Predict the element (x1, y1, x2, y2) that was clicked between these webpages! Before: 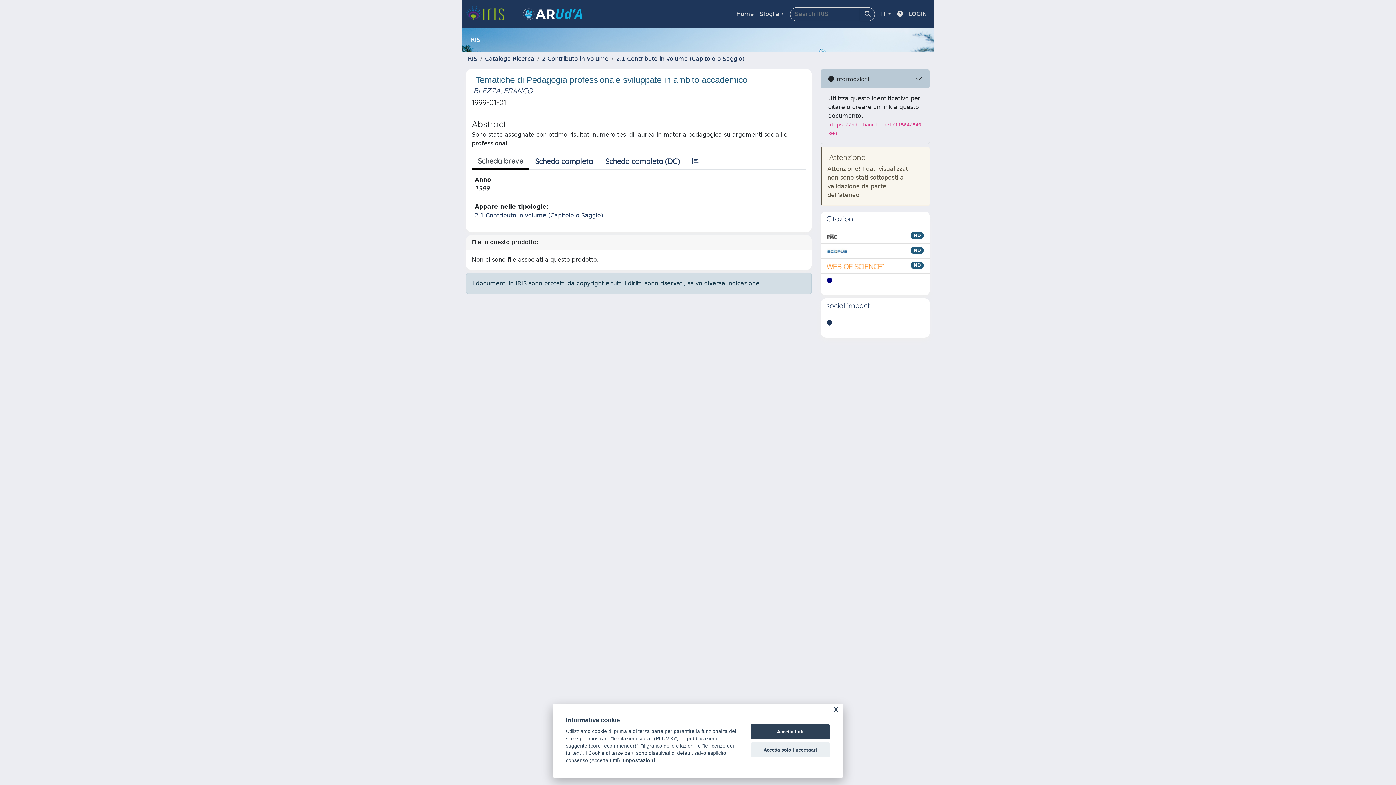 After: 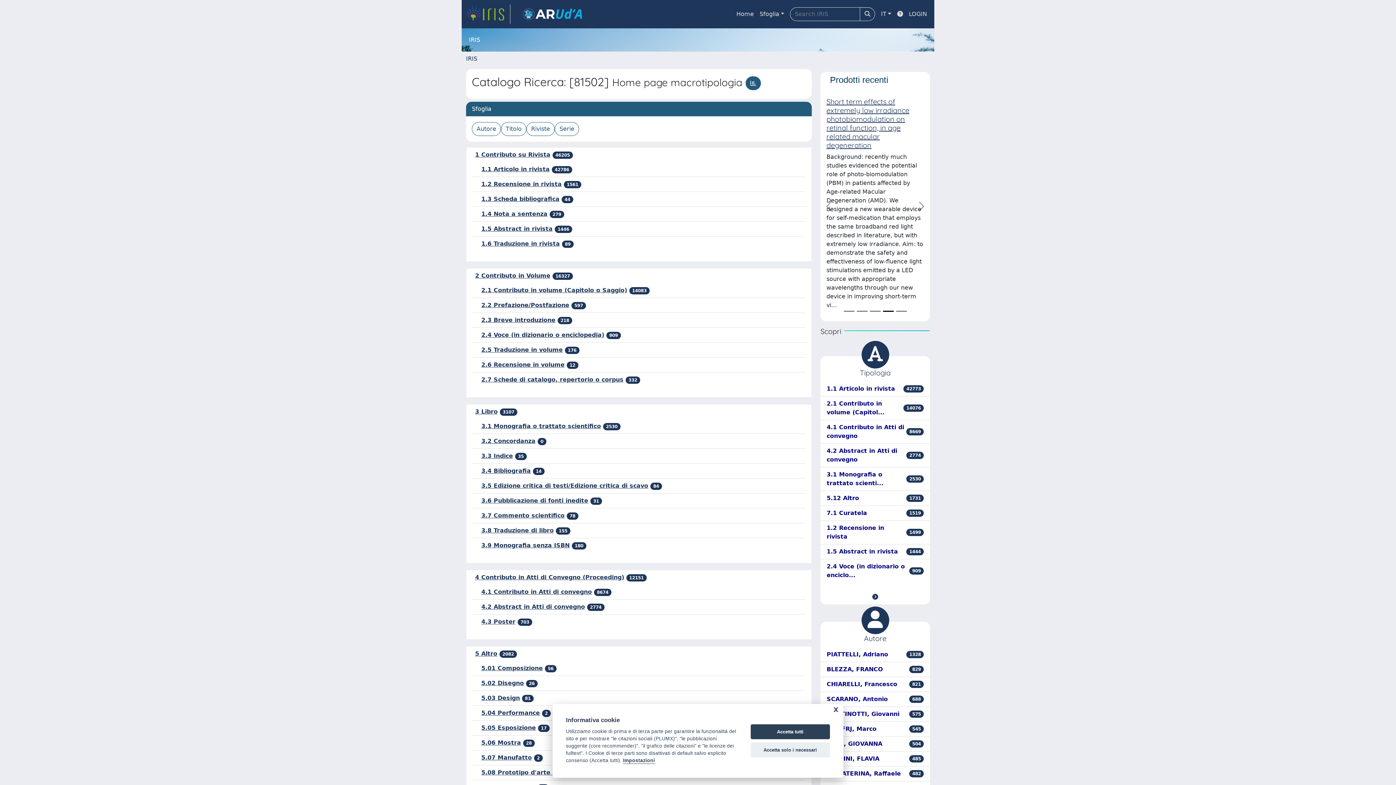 Action: label: Catalogo Ricerca bbox: (485, 55, 534, 62)